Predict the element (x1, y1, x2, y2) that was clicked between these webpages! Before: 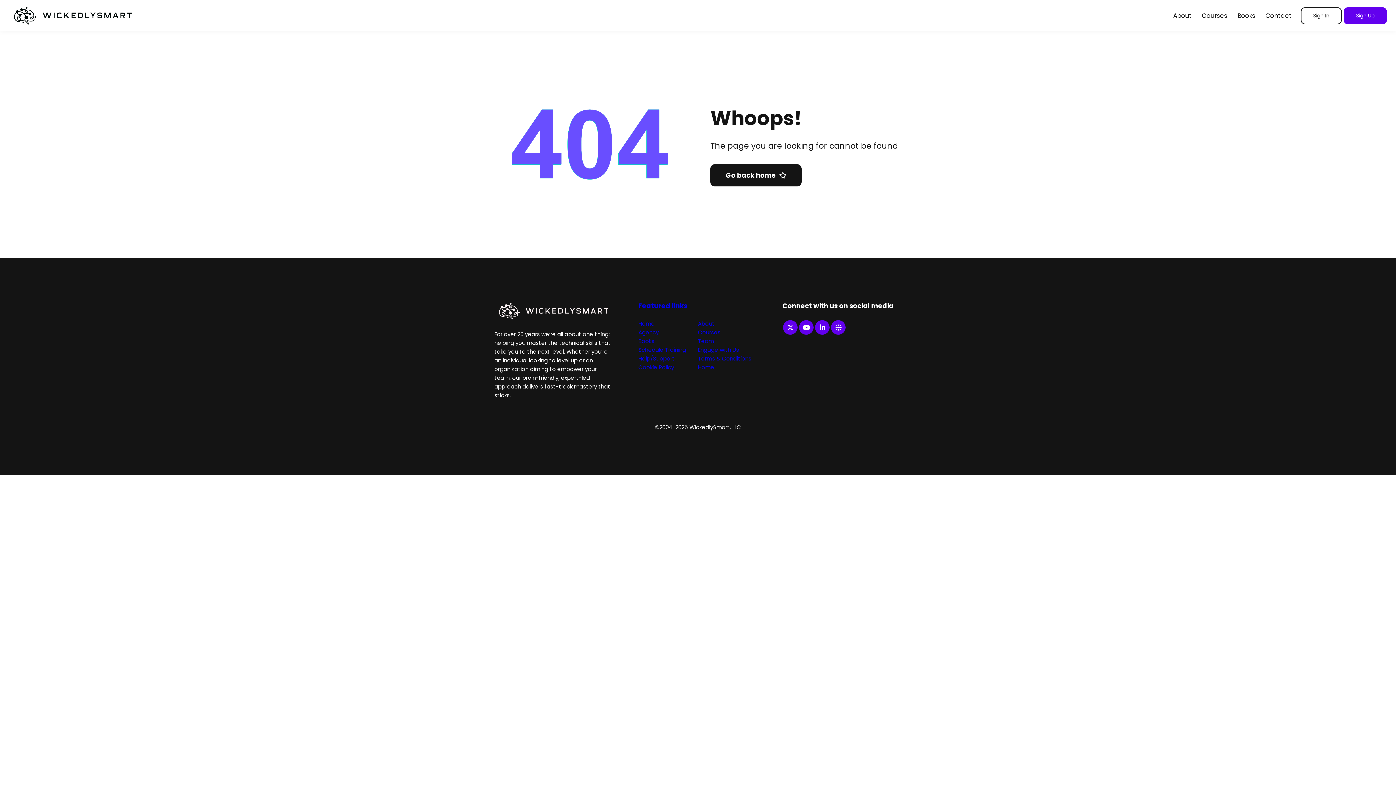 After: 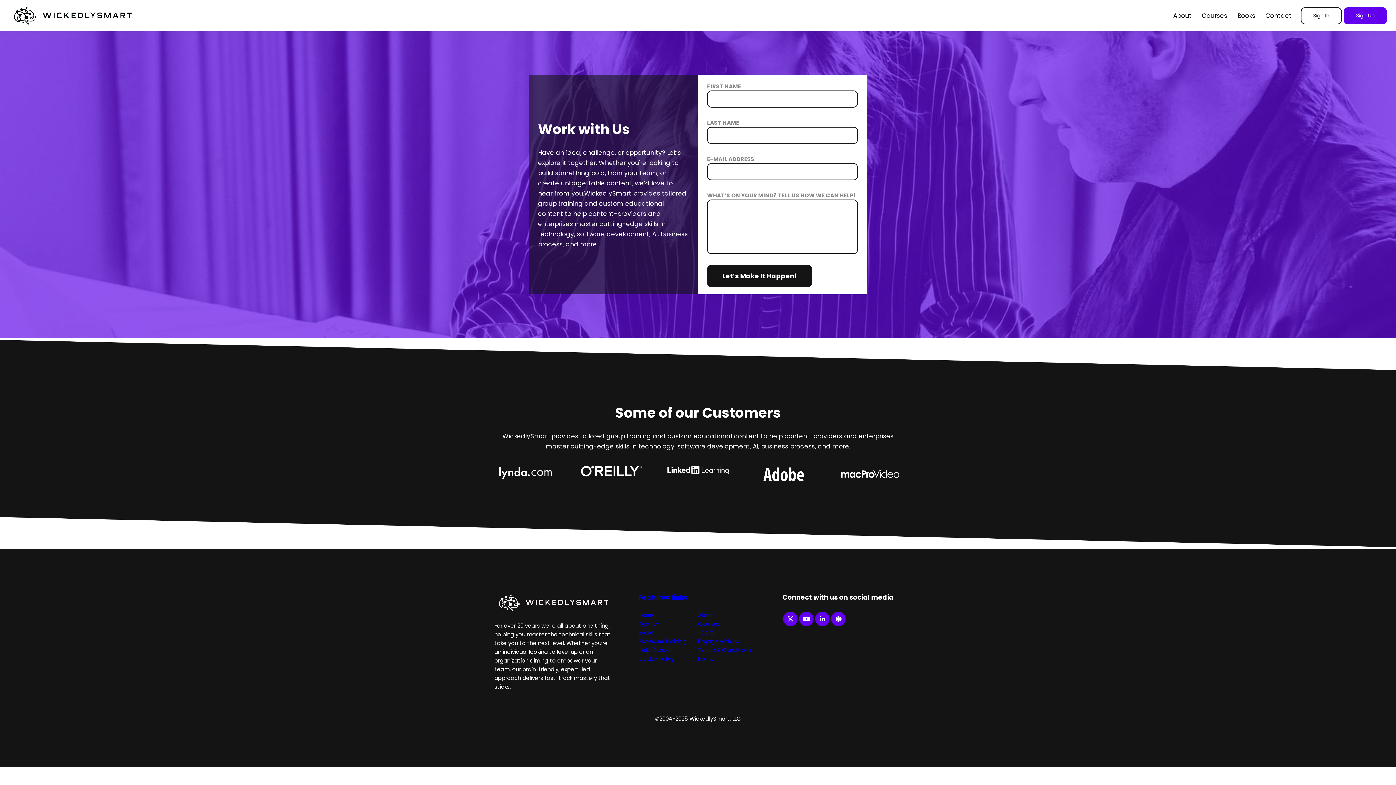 Action: bbox: (698, 345, 739, 354) label: Engage with Us